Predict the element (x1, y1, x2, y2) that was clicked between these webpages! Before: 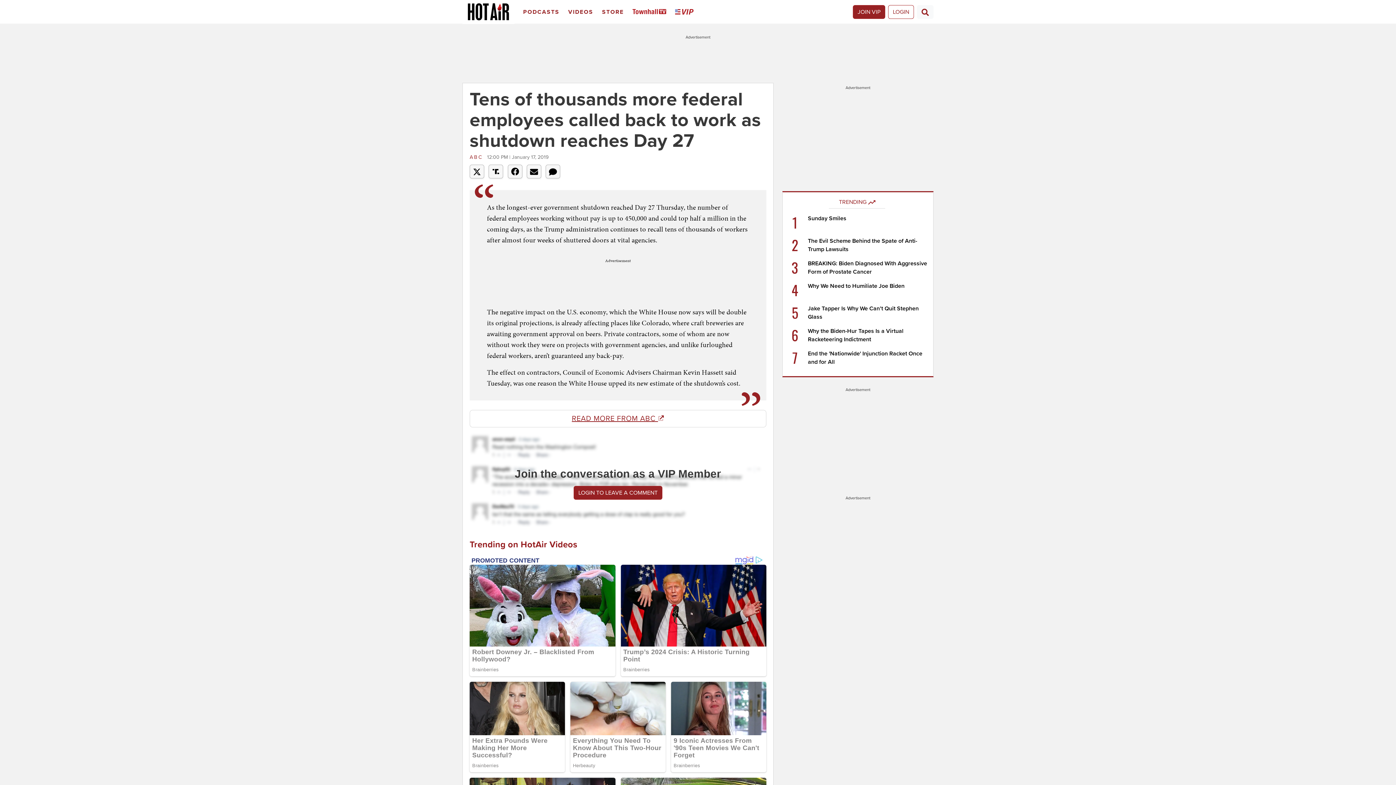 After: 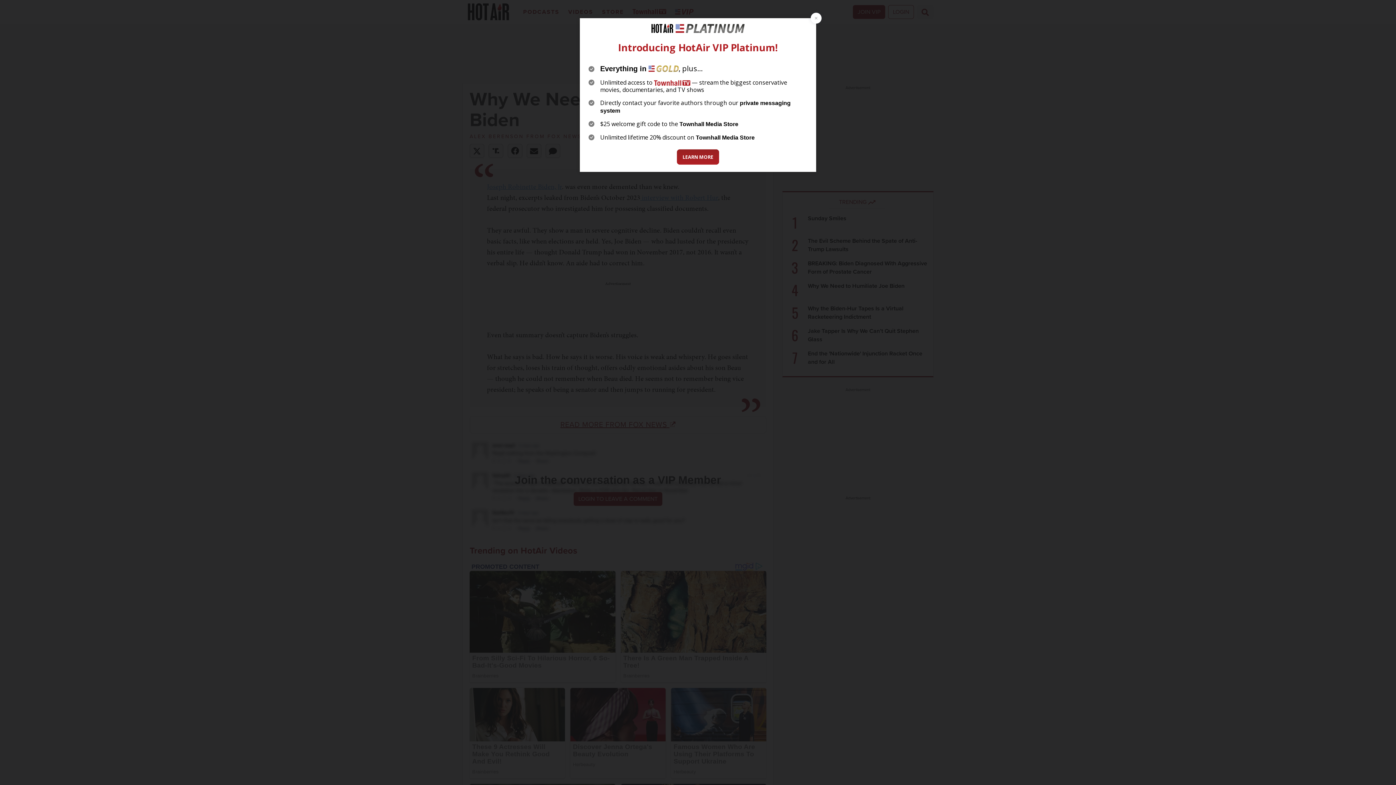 Action: bbox: (808, 282, 904, 289) label: Why We Need to Humiliate Joe Biden